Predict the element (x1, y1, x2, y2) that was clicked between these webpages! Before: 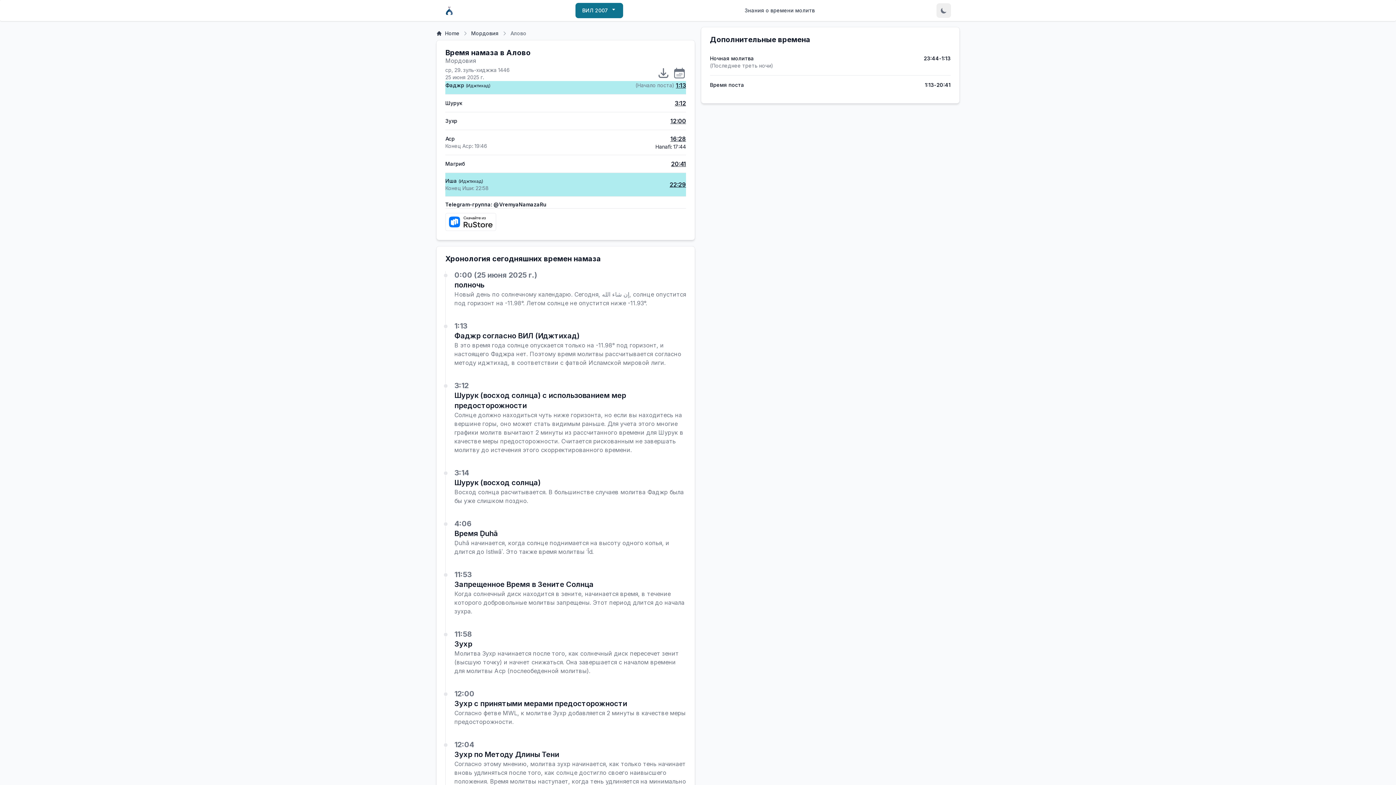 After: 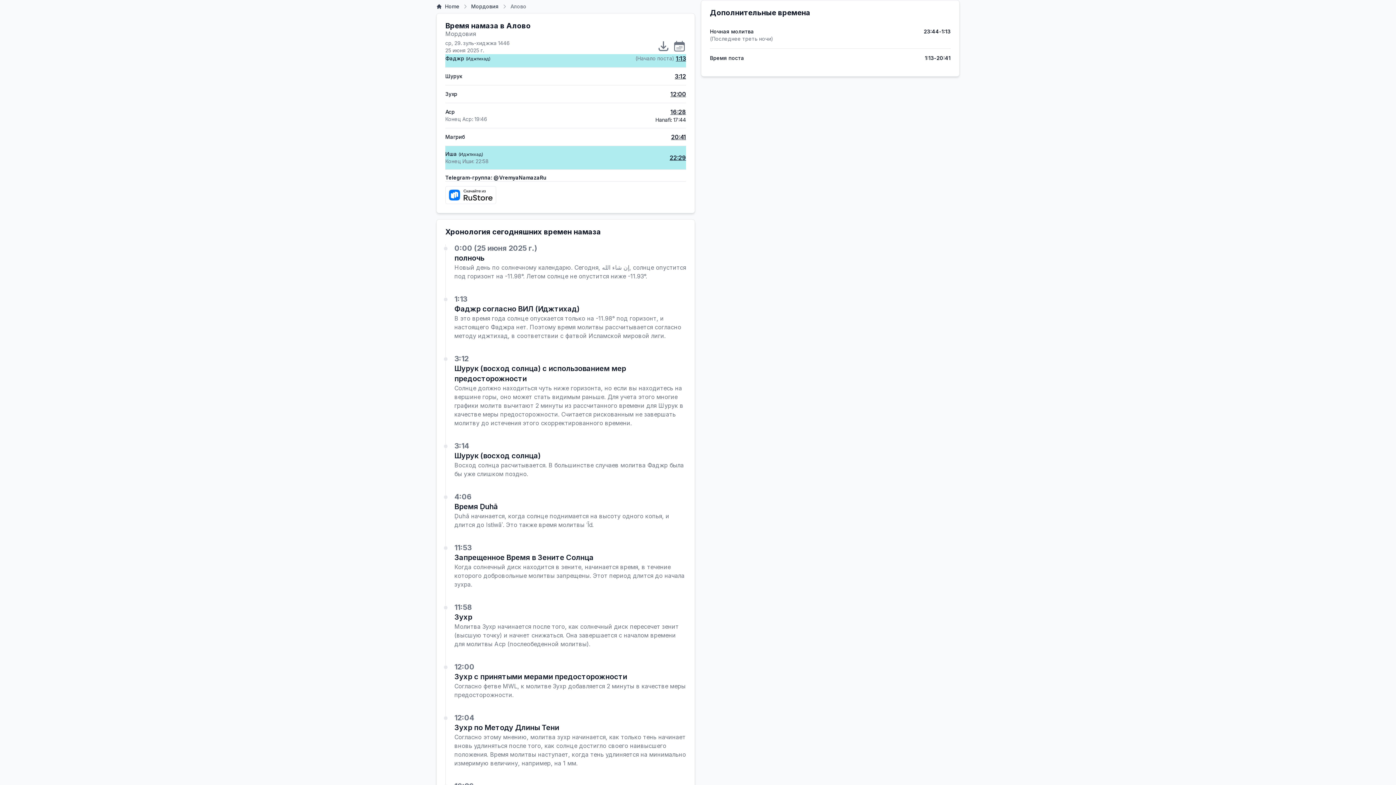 Action: bbox: (676, 81, 686, 89) label: 1:13